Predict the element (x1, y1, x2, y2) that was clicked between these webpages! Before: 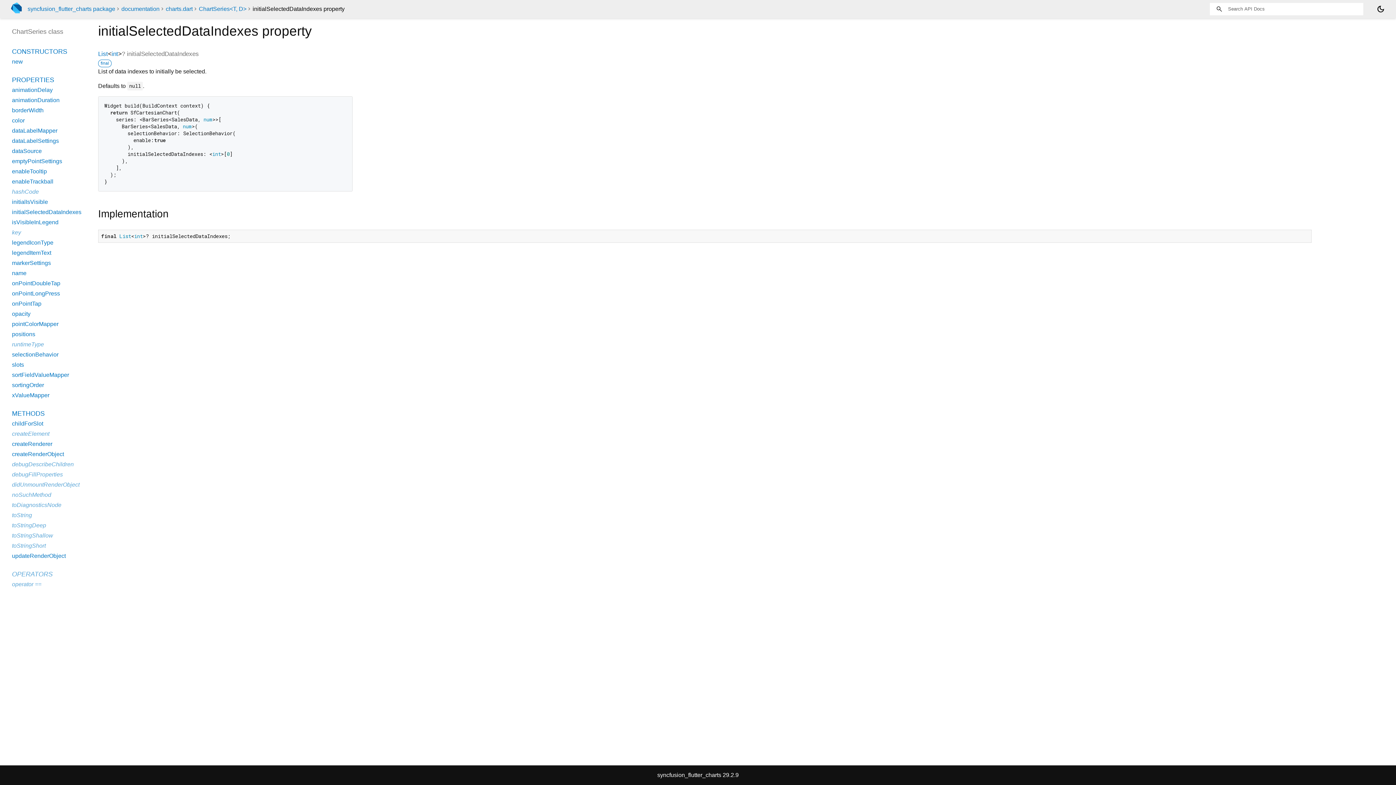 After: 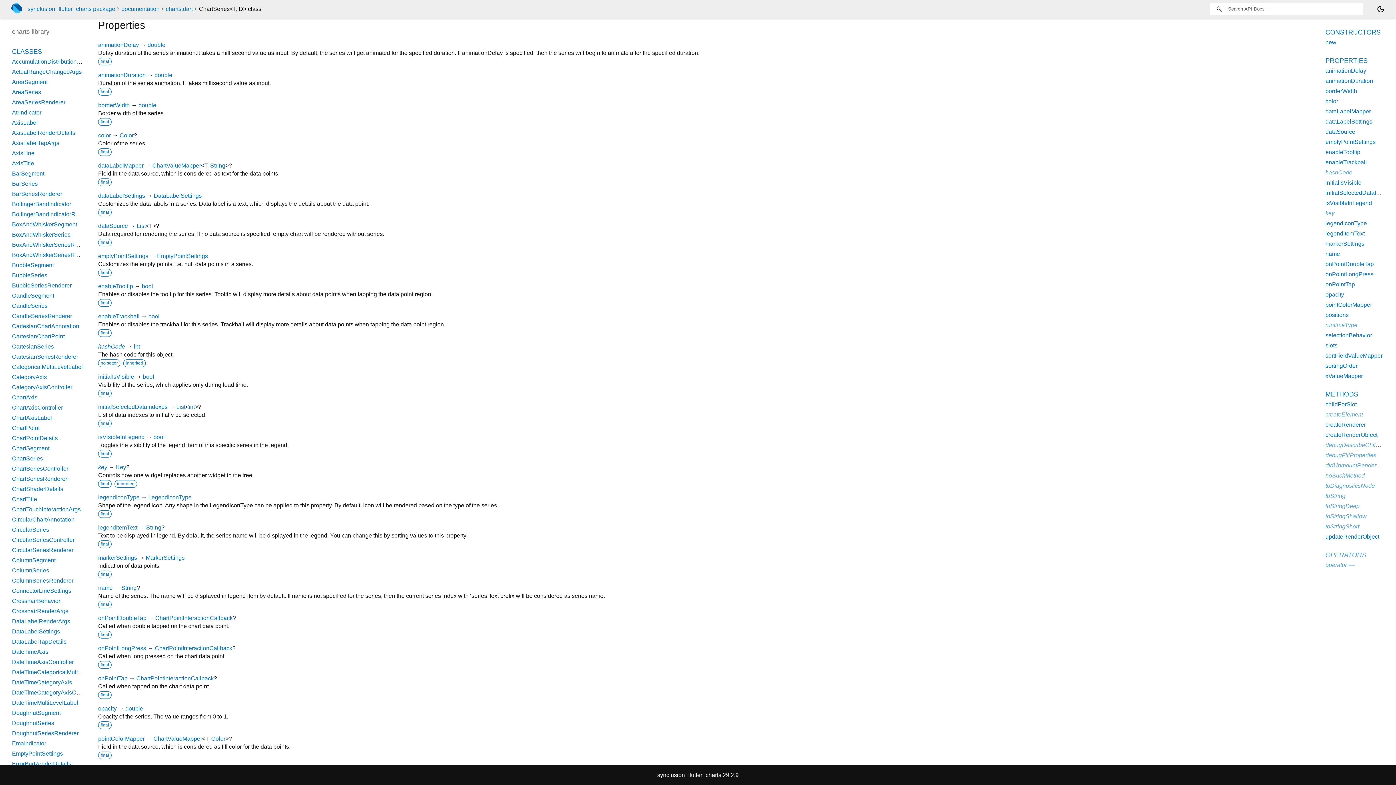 Action: label: PROPERTIES bbox: (12, 76, 54, 83)